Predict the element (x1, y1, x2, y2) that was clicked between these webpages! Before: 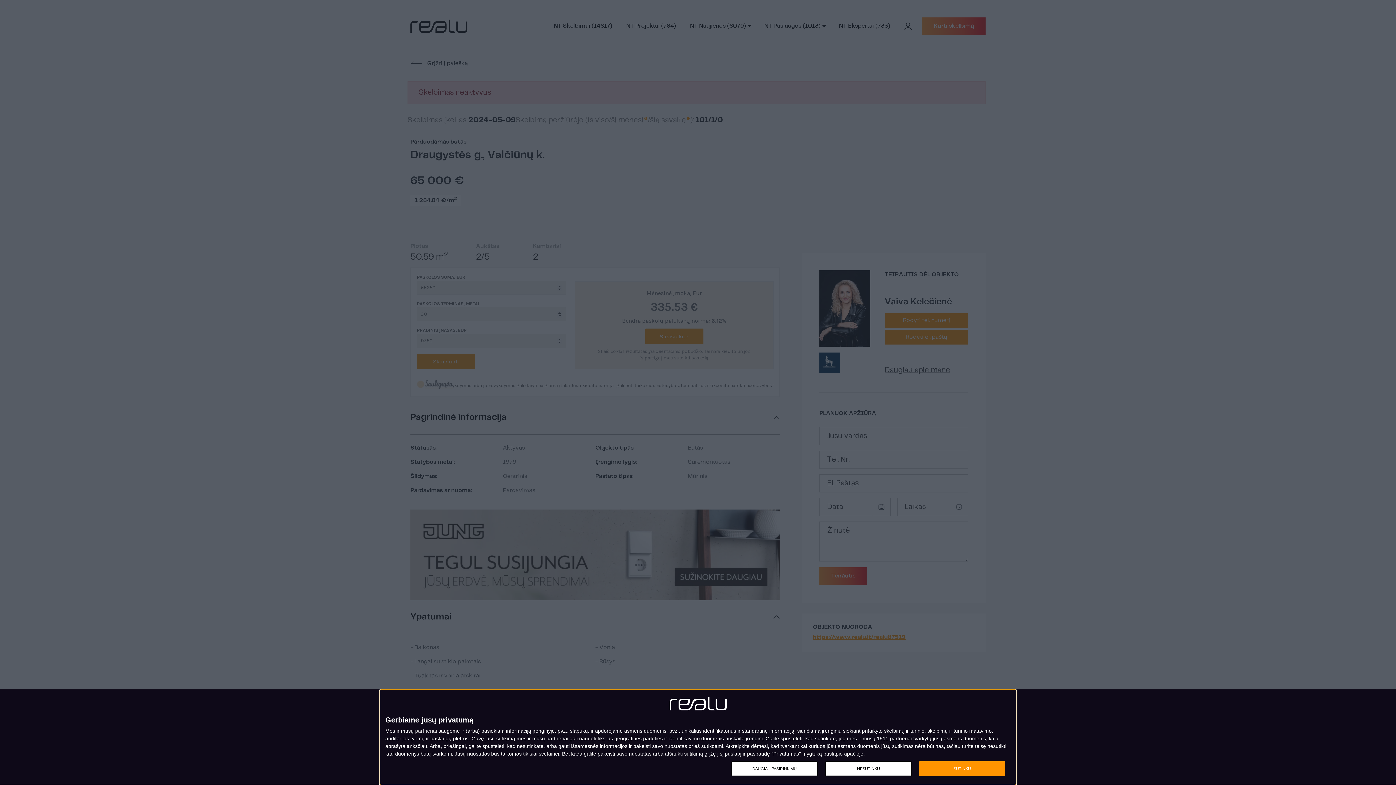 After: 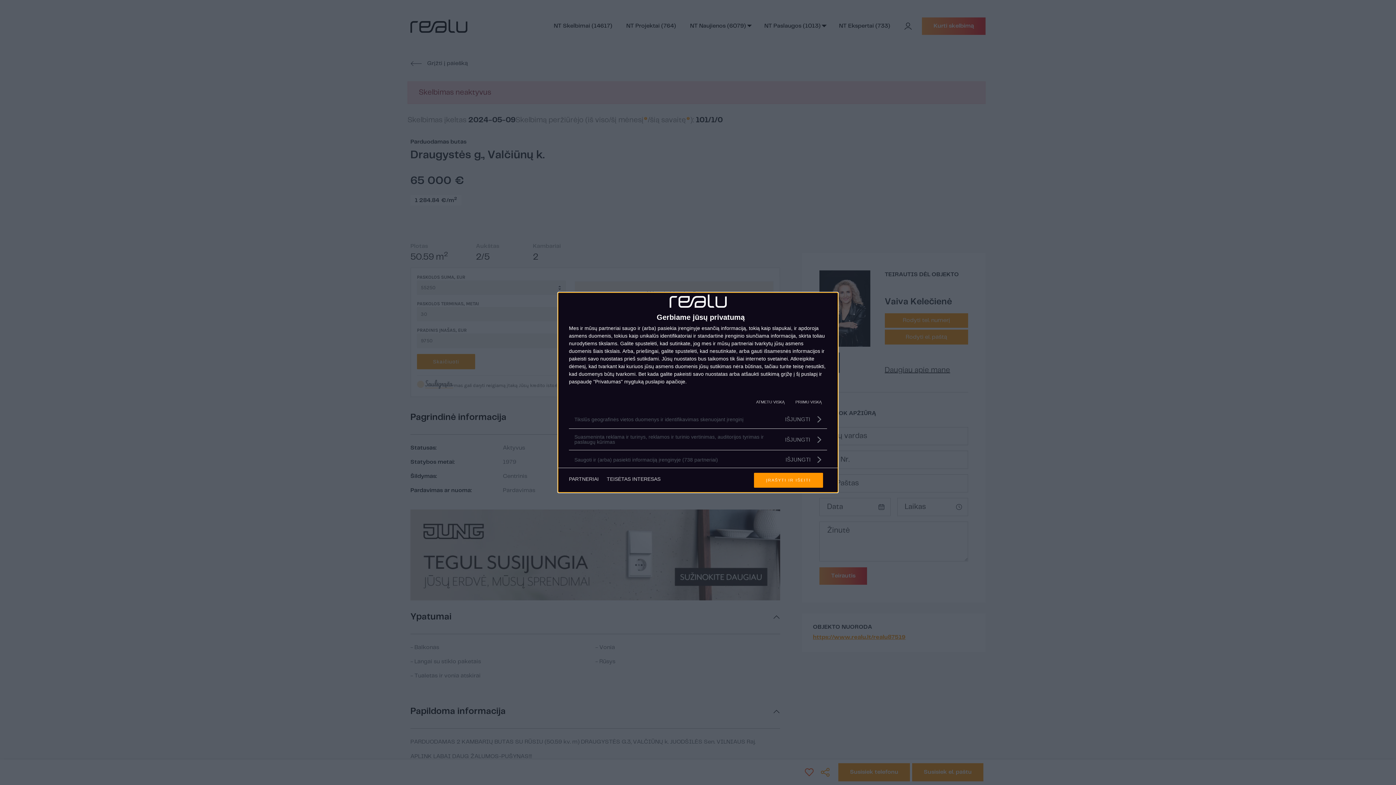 Action: label: DAUGIAU PASIRINKIMŲ bbox: (731, 761, 817, 776)